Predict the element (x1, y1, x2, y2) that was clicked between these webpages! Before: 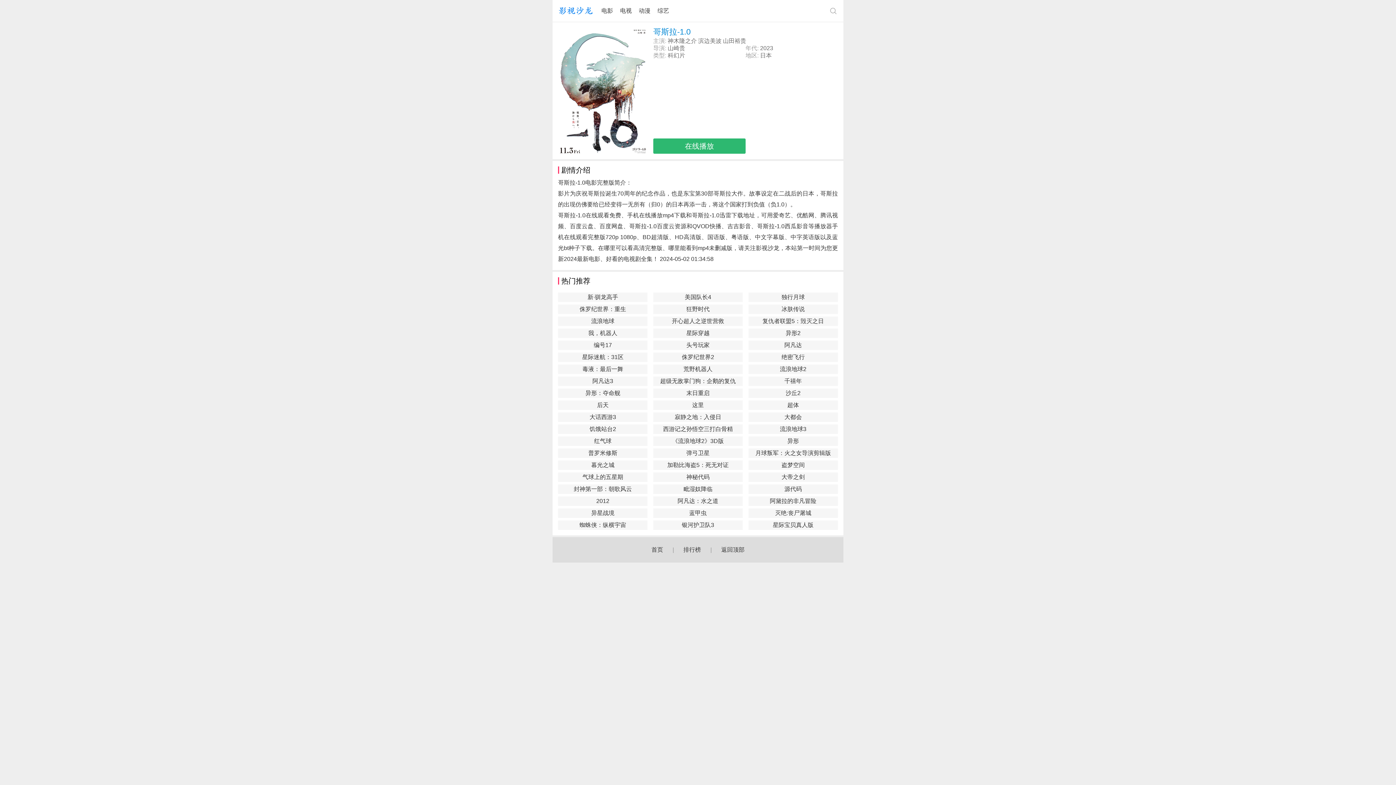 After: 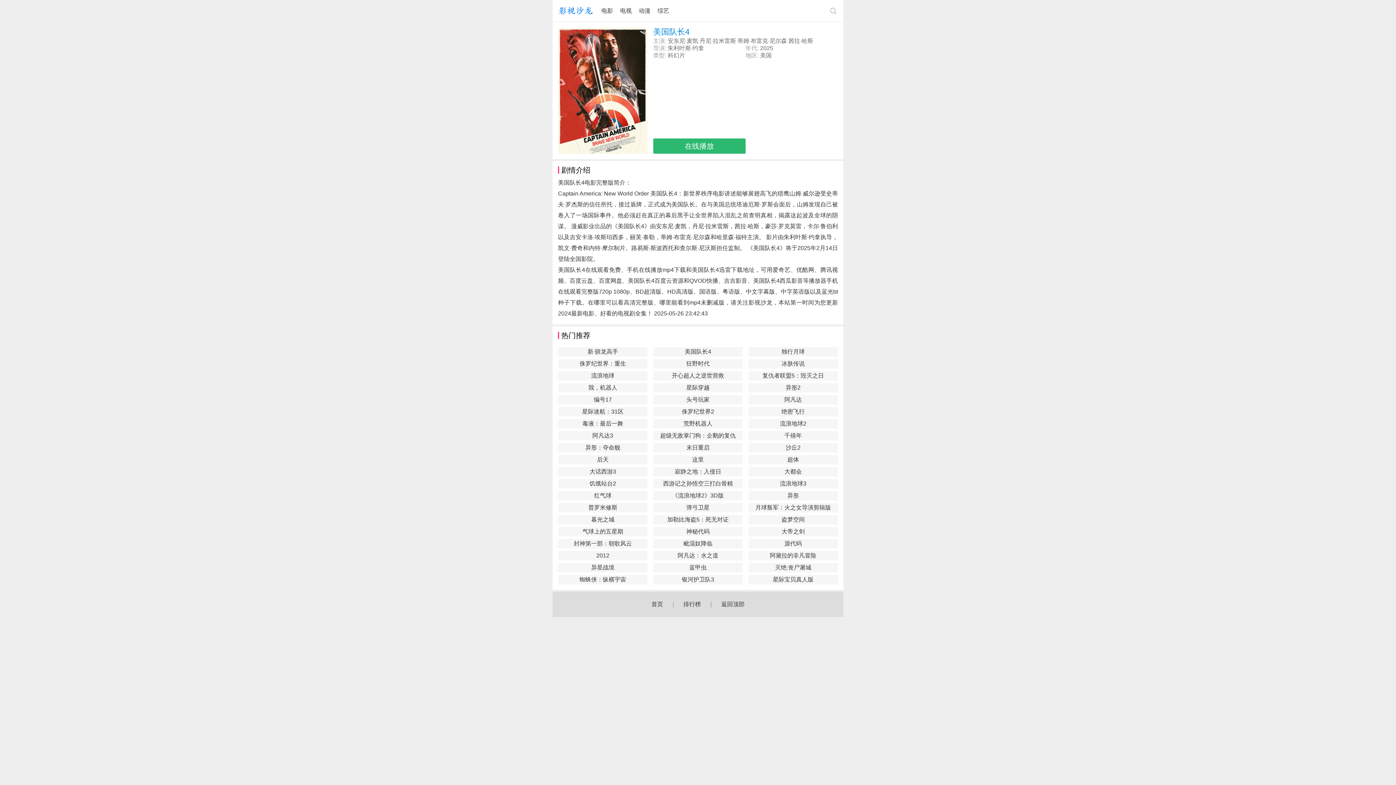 Action: bbox: (653, 292, 742, 302) label: 美国队长4